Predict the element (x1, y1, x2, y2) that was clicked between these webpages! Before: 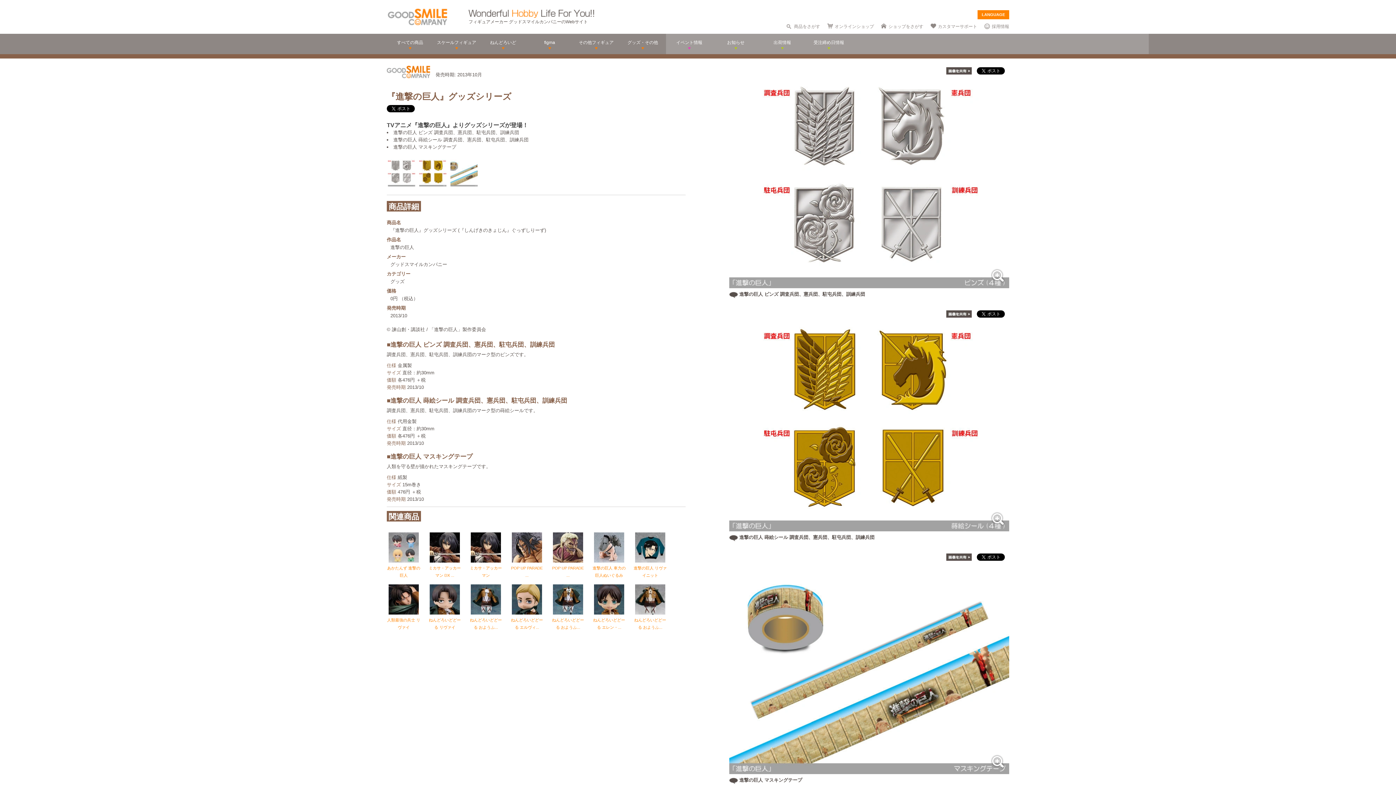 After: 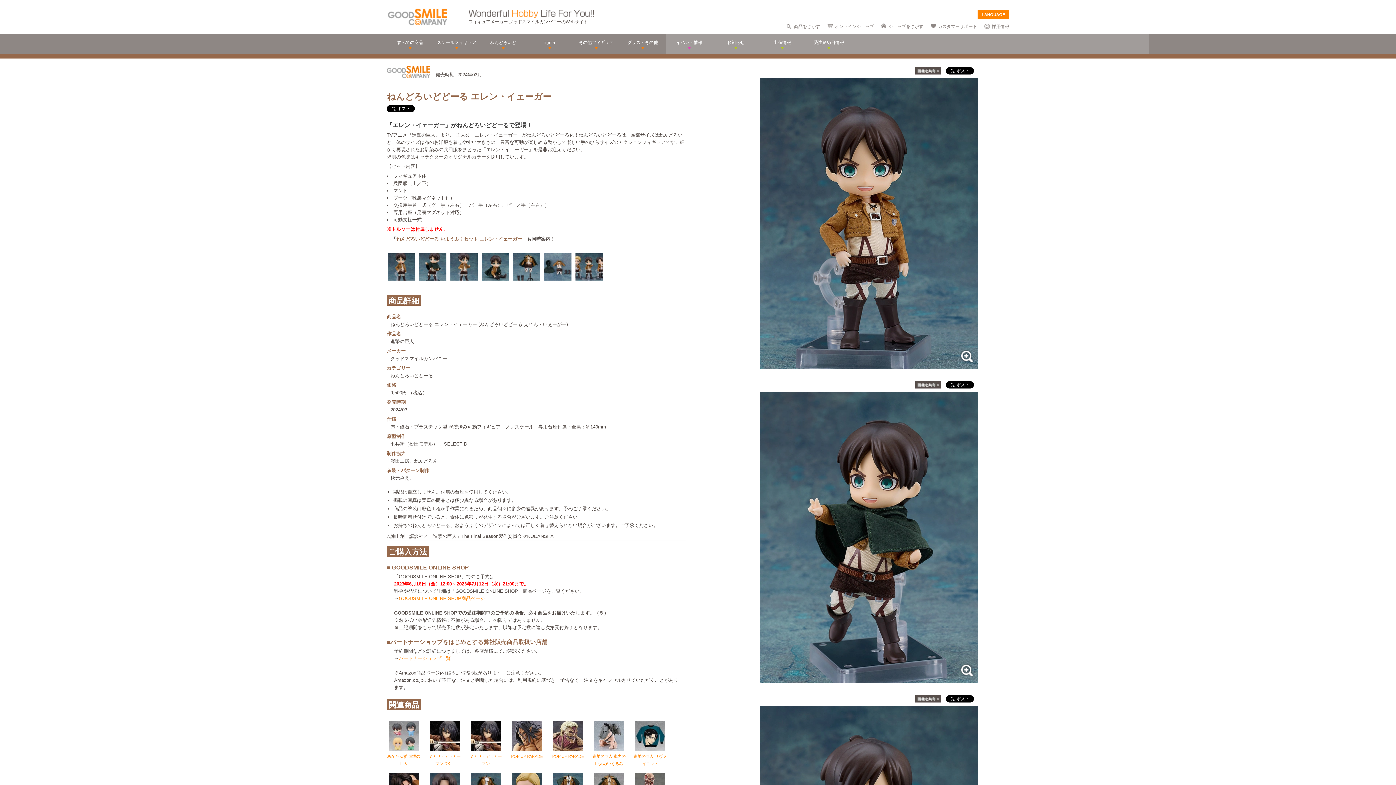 Action: label:  ねんどろいどどーる エレン・... bbox: (593, 610, 625, 629)